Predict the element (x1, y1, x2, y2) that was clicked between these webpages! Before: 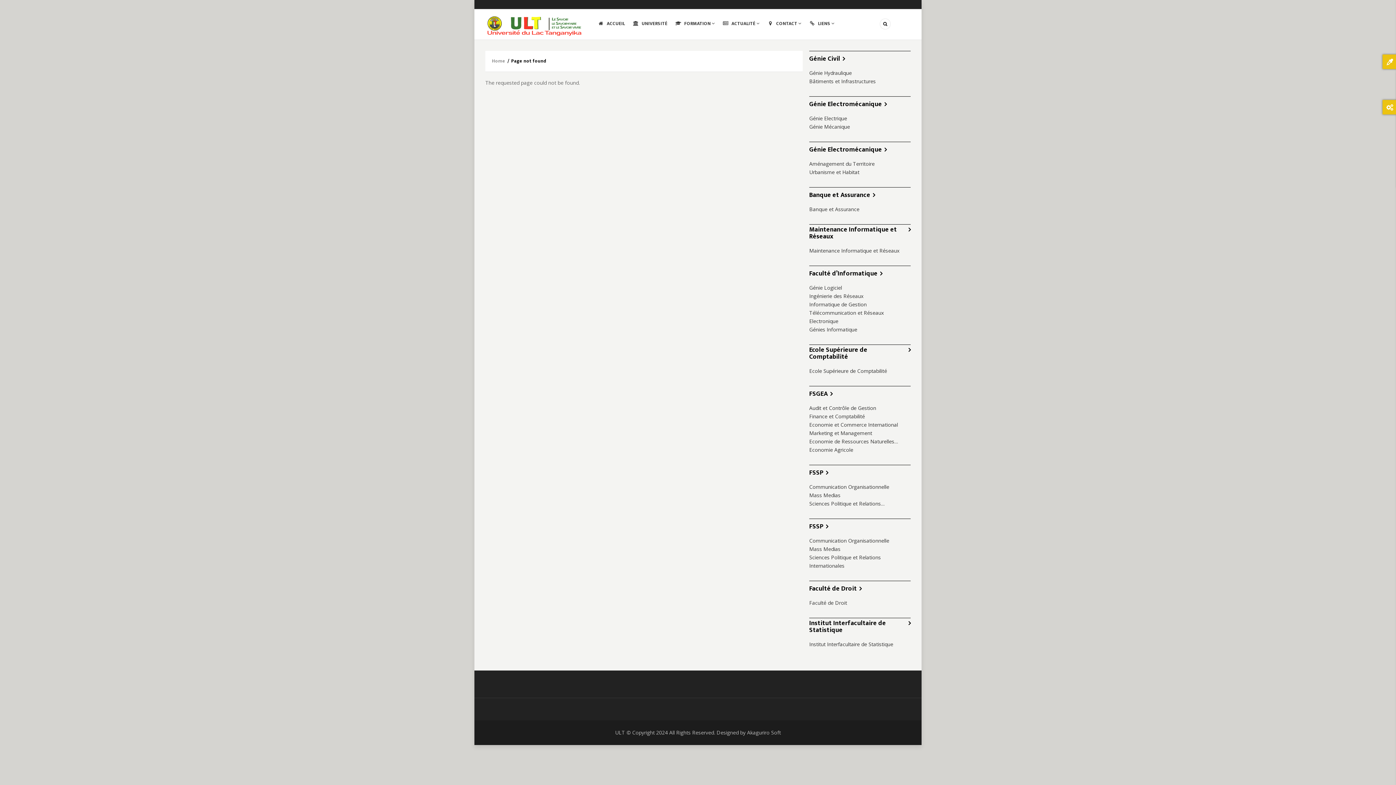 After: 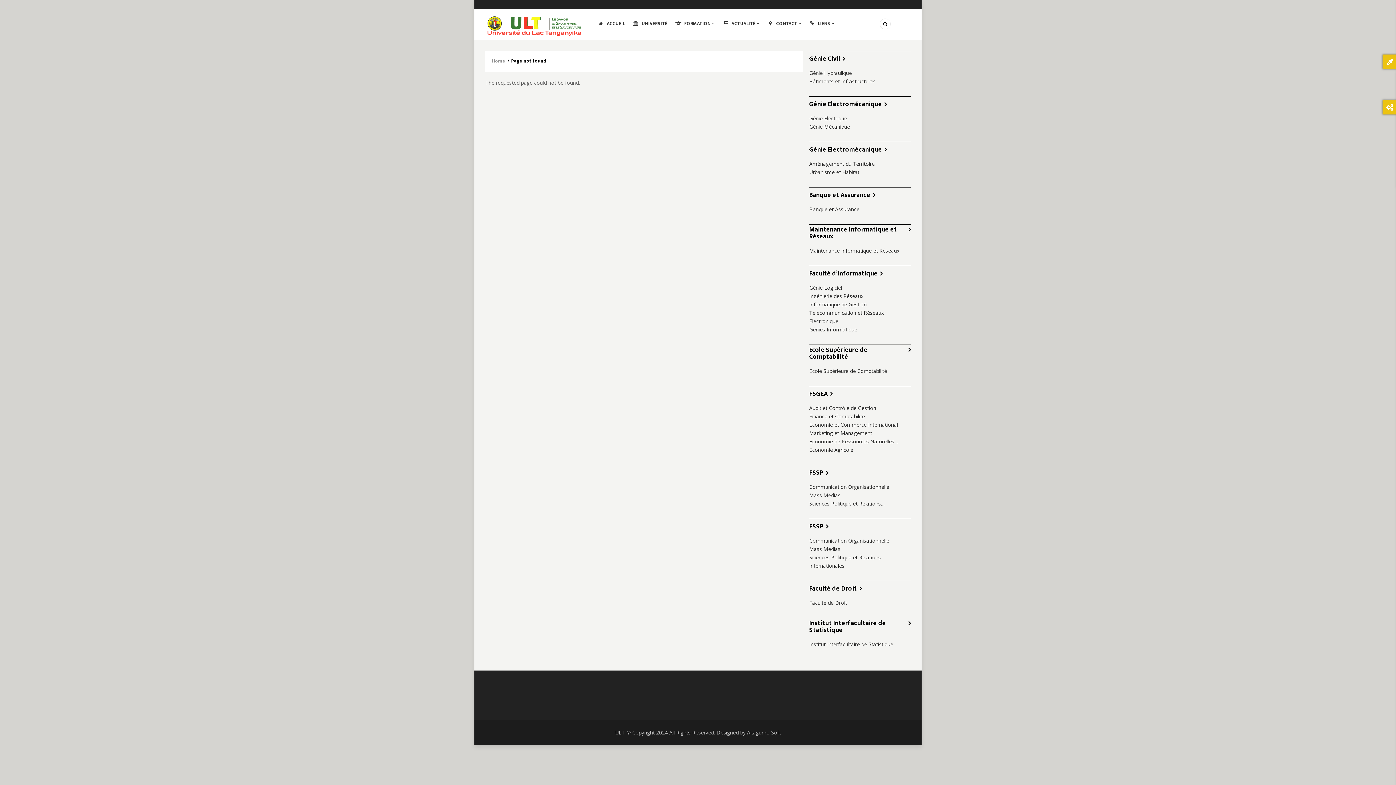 Action: bbox: (805, 9, 838, 38) label:  LIENS 